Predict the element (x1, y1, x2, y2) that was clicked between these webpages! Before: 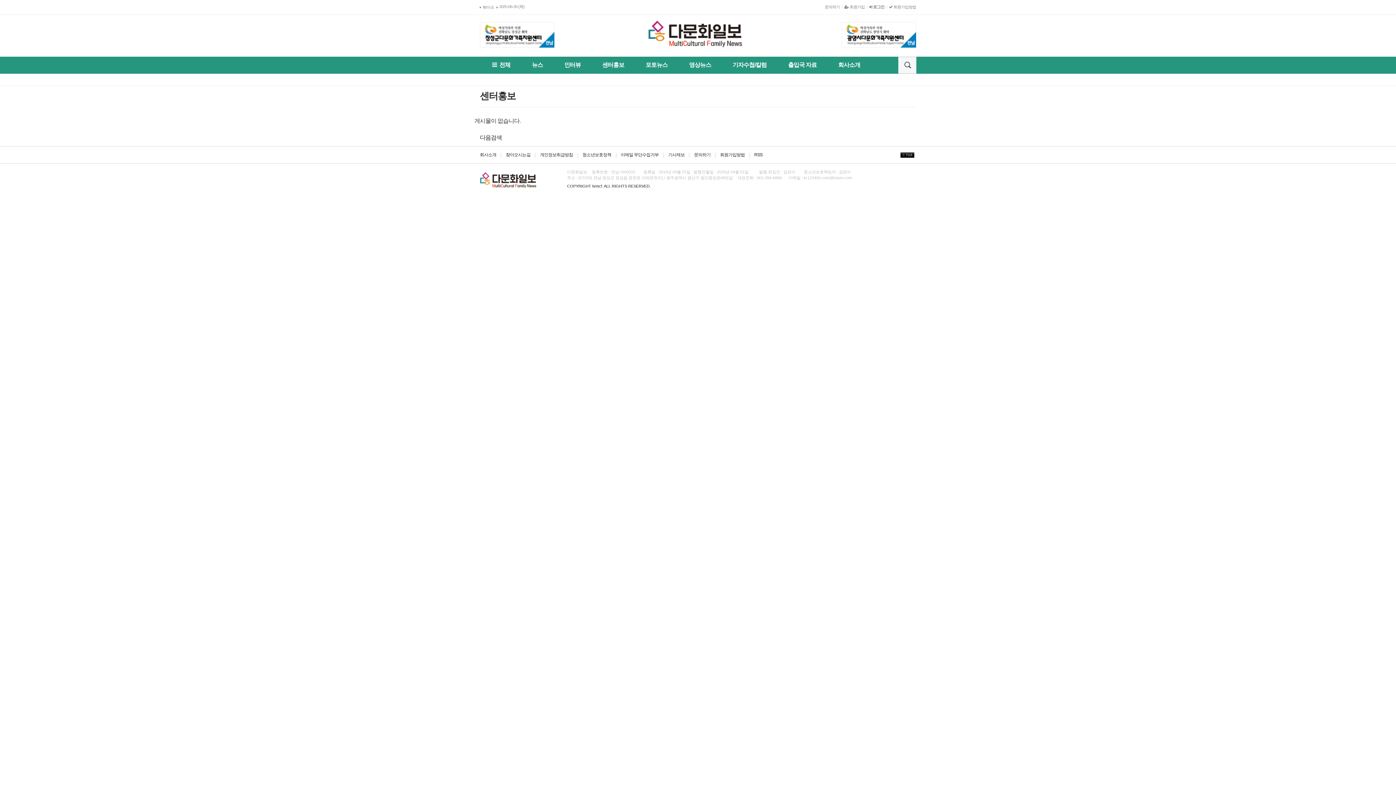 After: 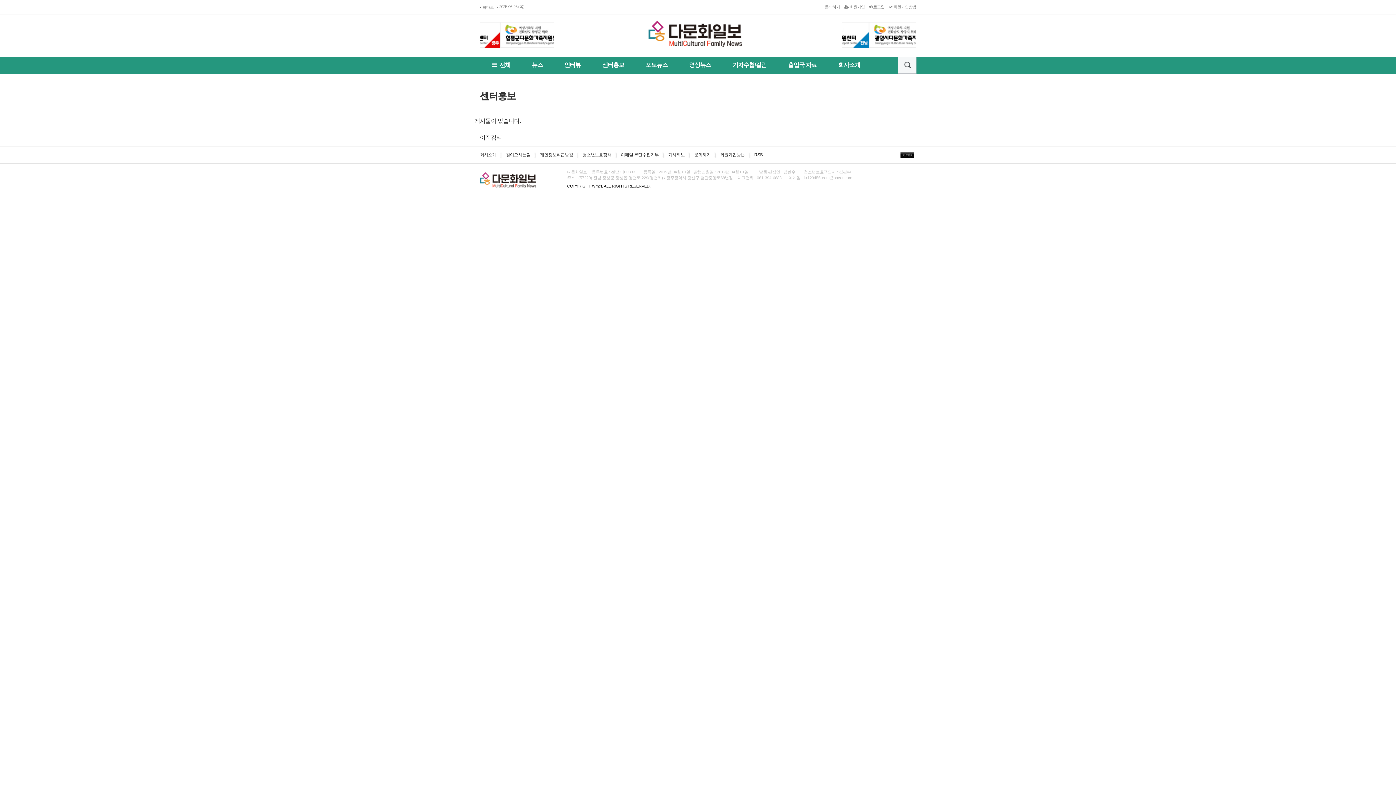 Action: label: 다음검색 bbox: (480, 134, 501, 140)